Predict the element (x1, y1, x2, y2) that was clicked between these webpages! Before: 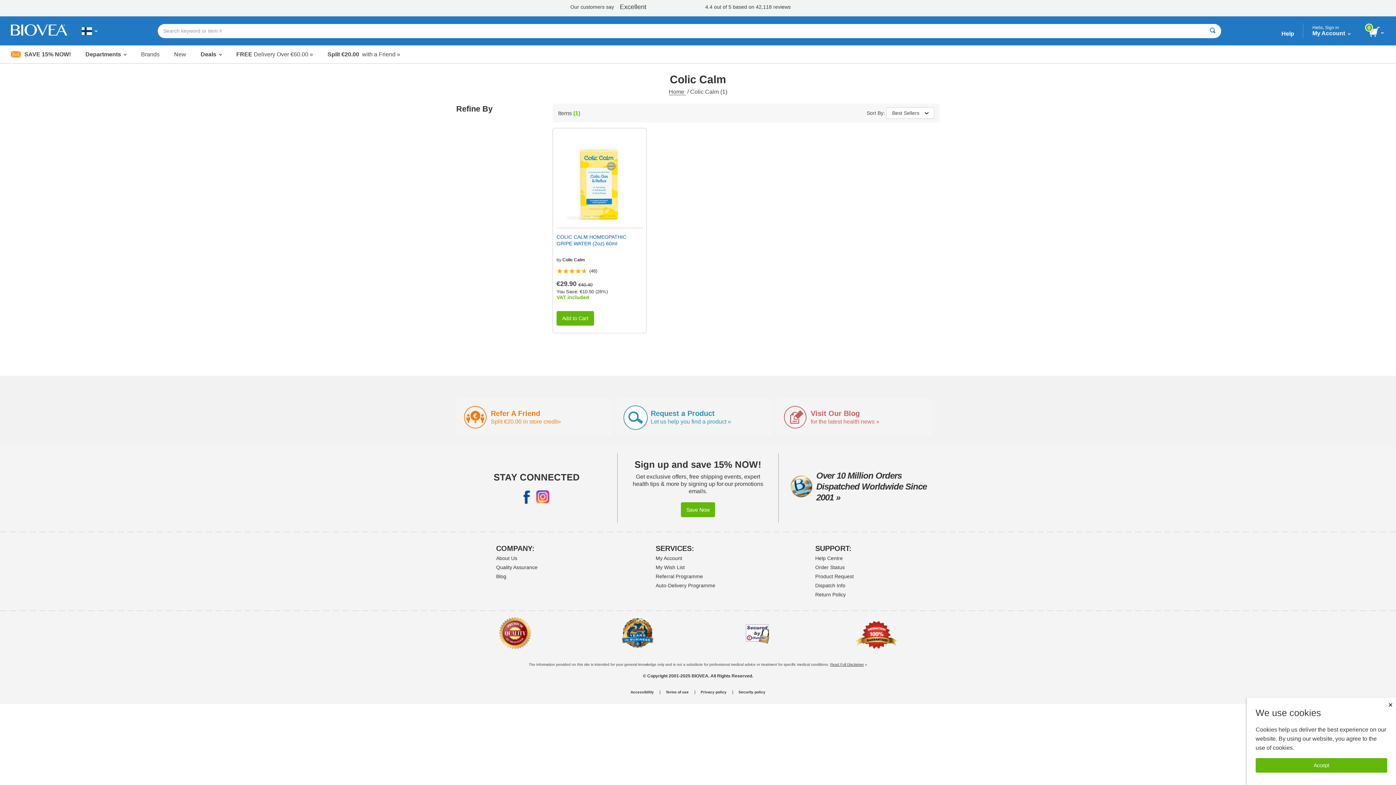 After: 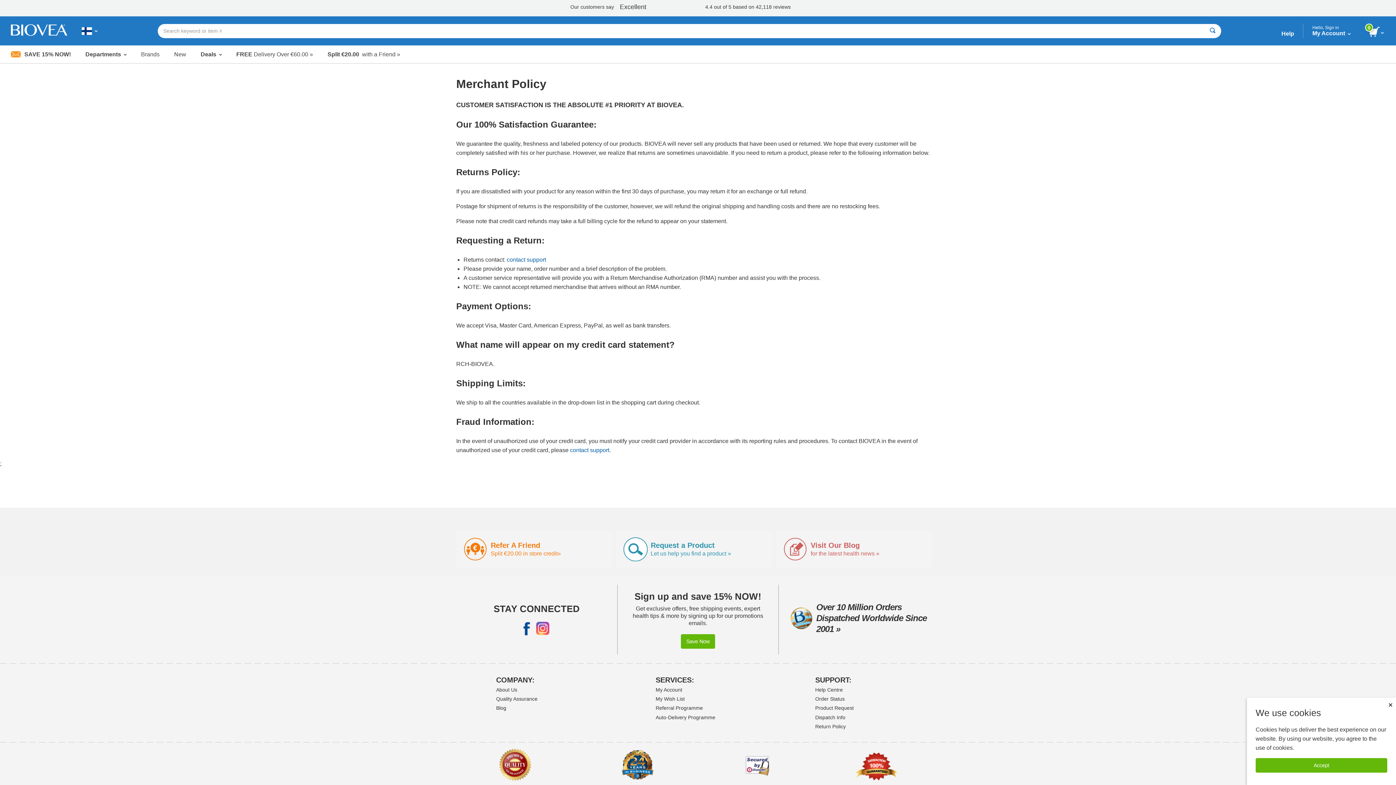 Action: bbox: (855, 643, 897, 650)